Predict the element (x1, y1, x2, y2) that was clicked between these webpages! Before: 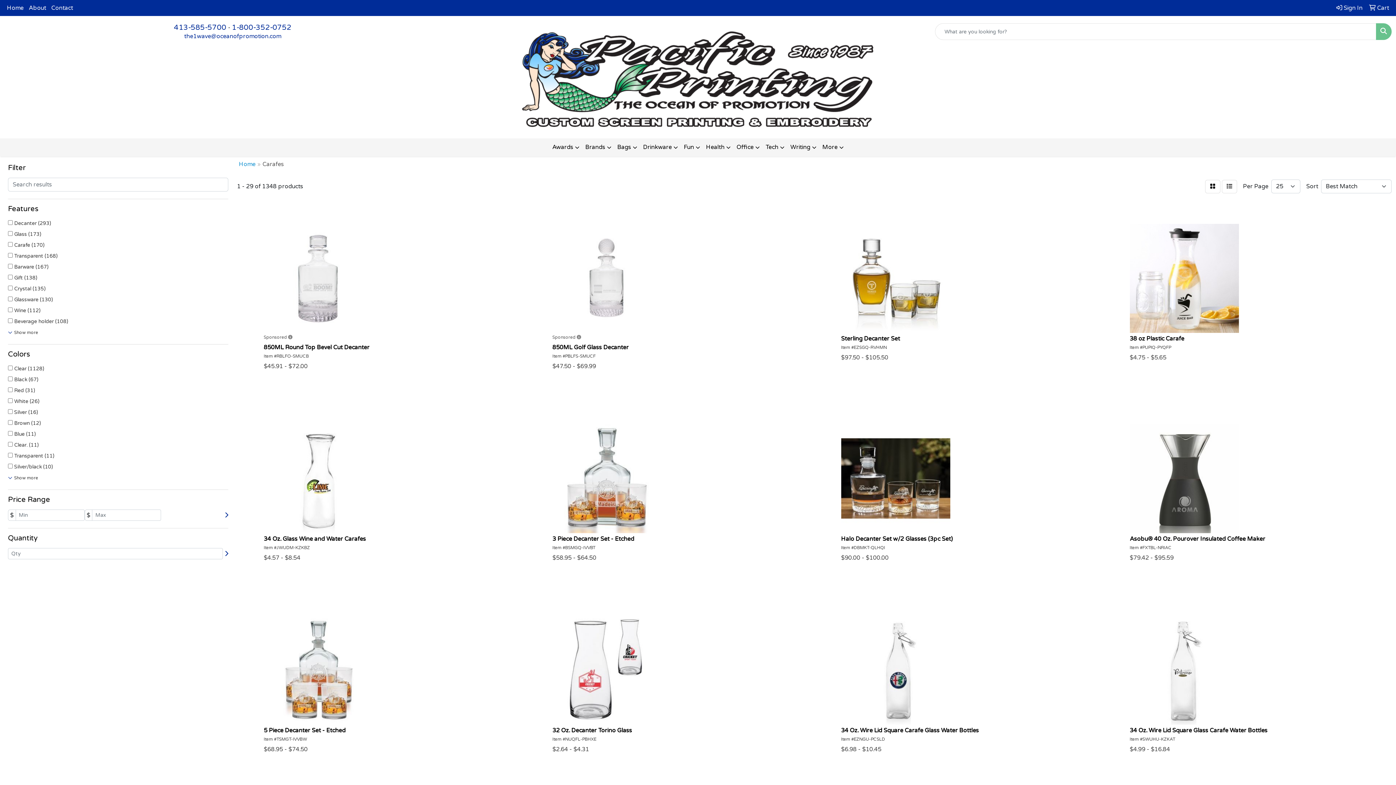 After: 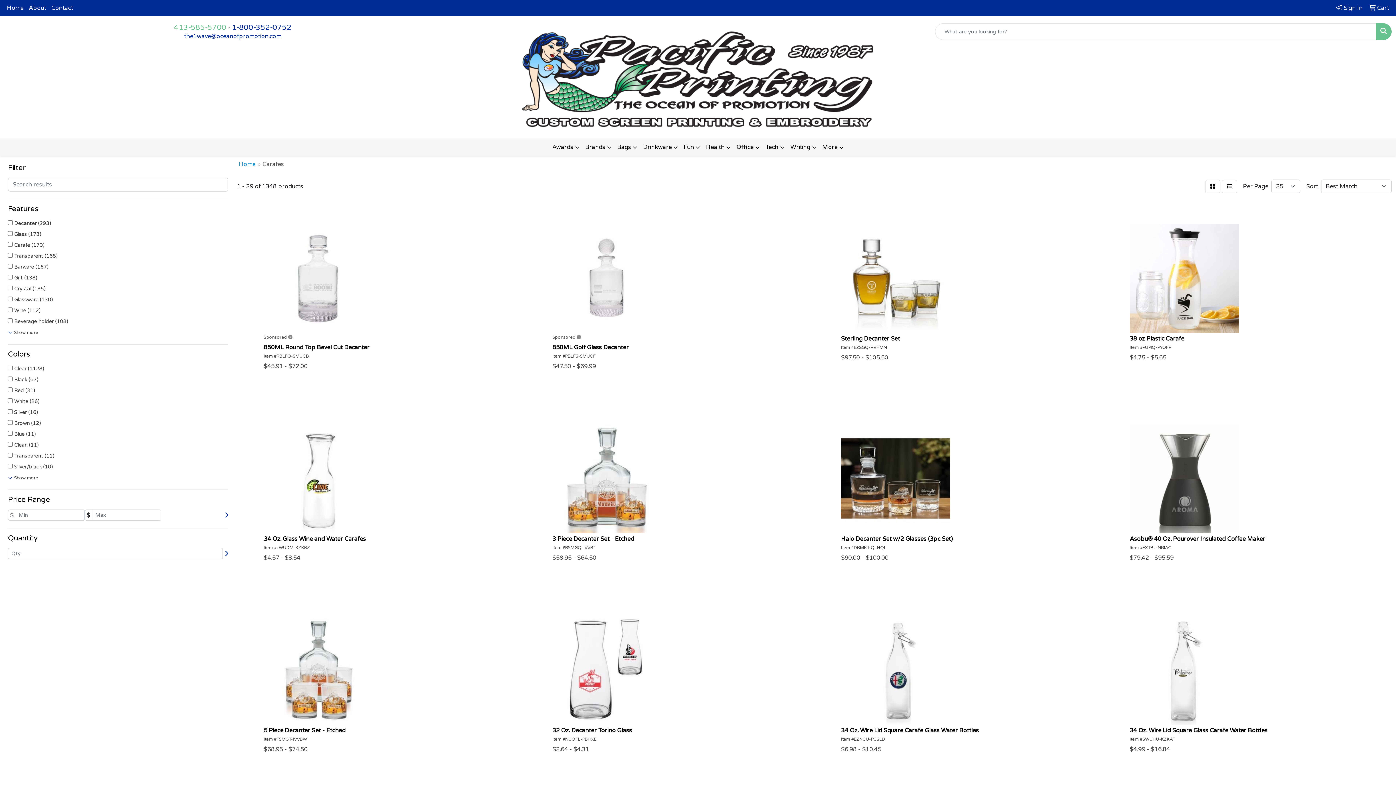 Action: label: 413-585-5700 bbox: (174, 23, 226, 32)